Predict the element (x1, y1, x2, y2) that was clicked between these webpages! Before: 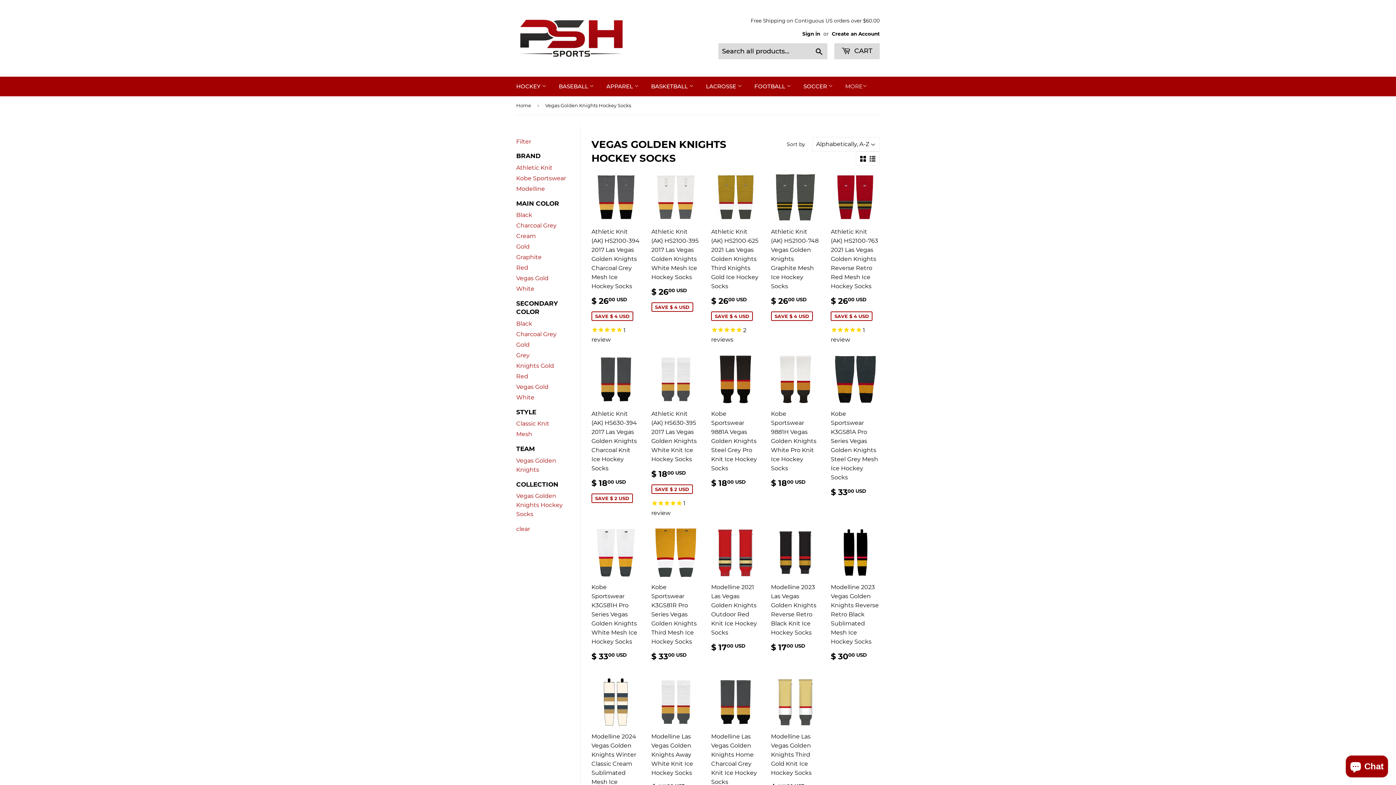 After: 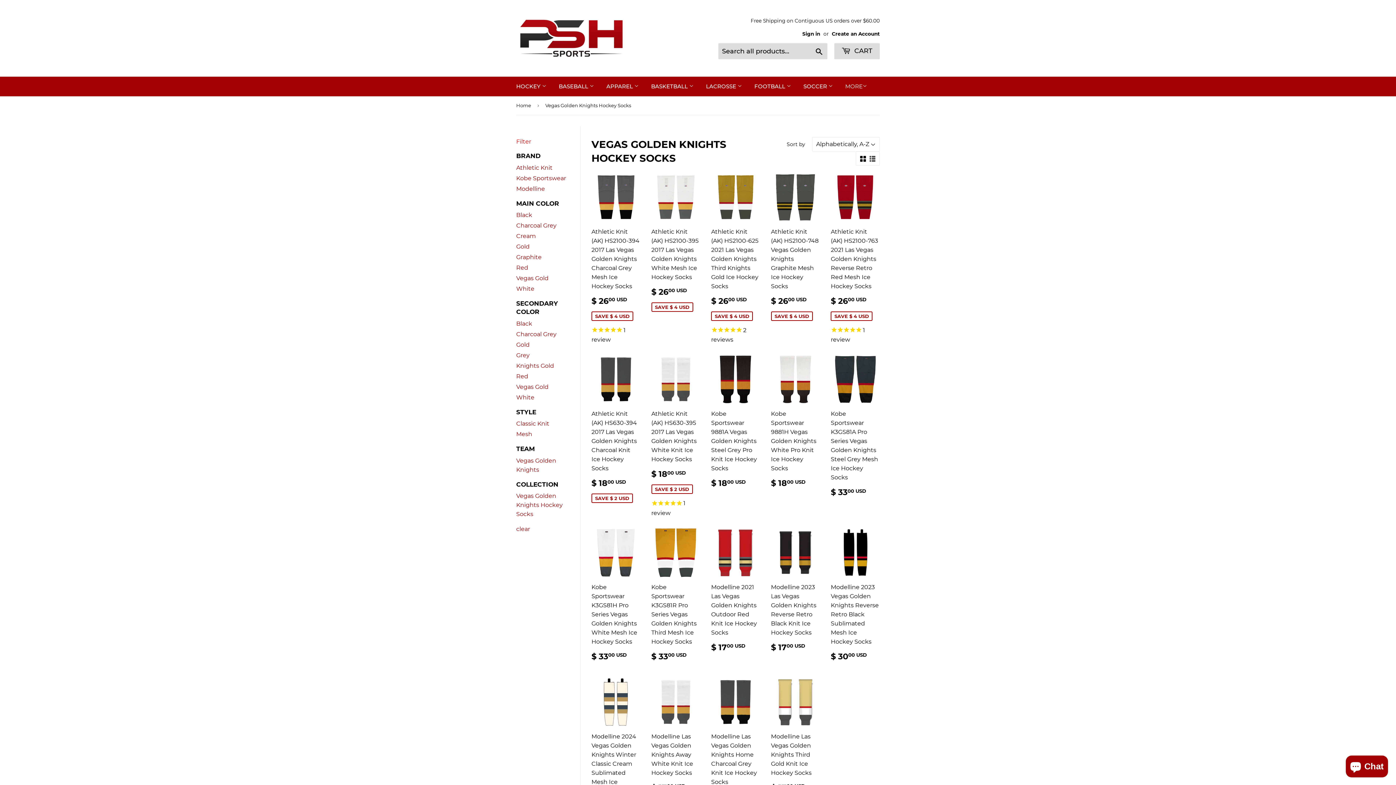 Action: label: Filter bbox: (516, 137, 580, 146)